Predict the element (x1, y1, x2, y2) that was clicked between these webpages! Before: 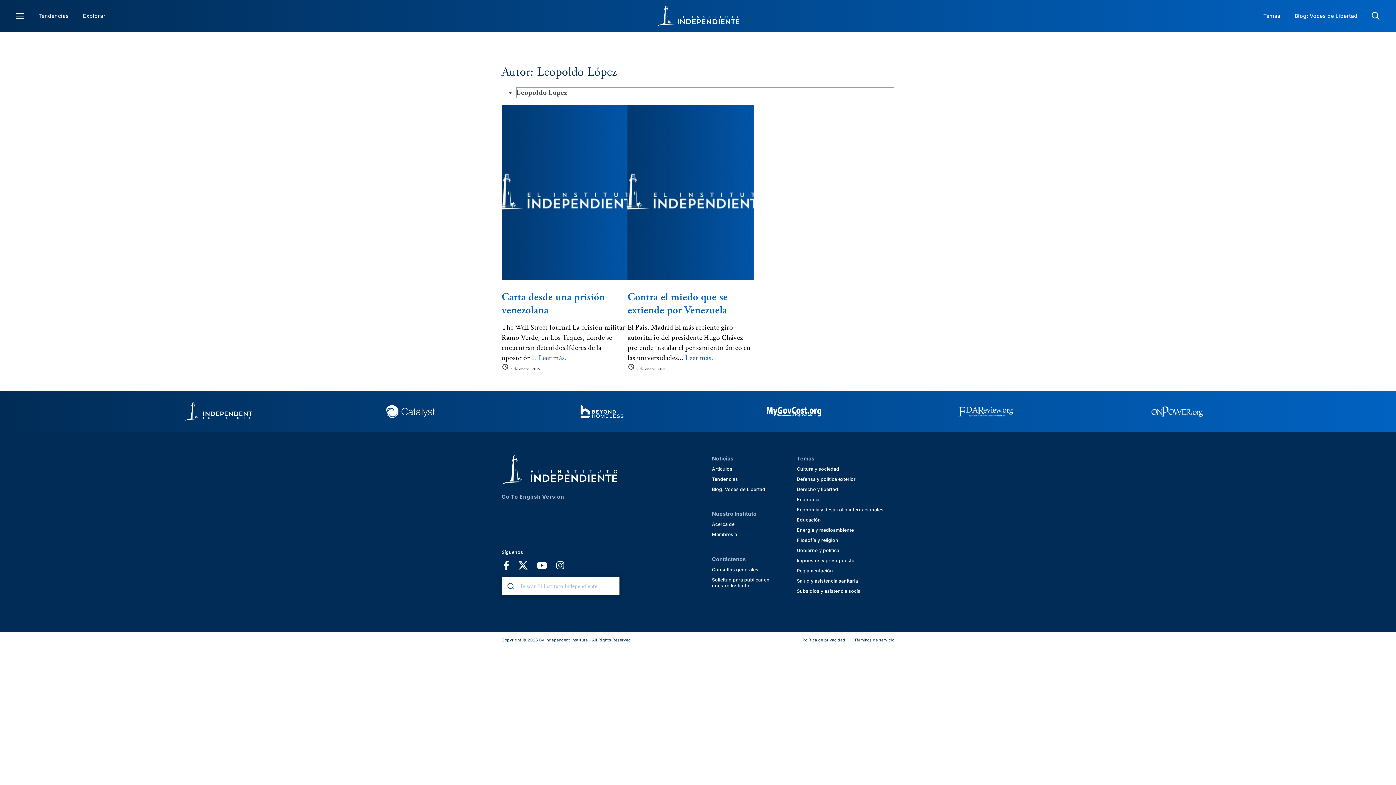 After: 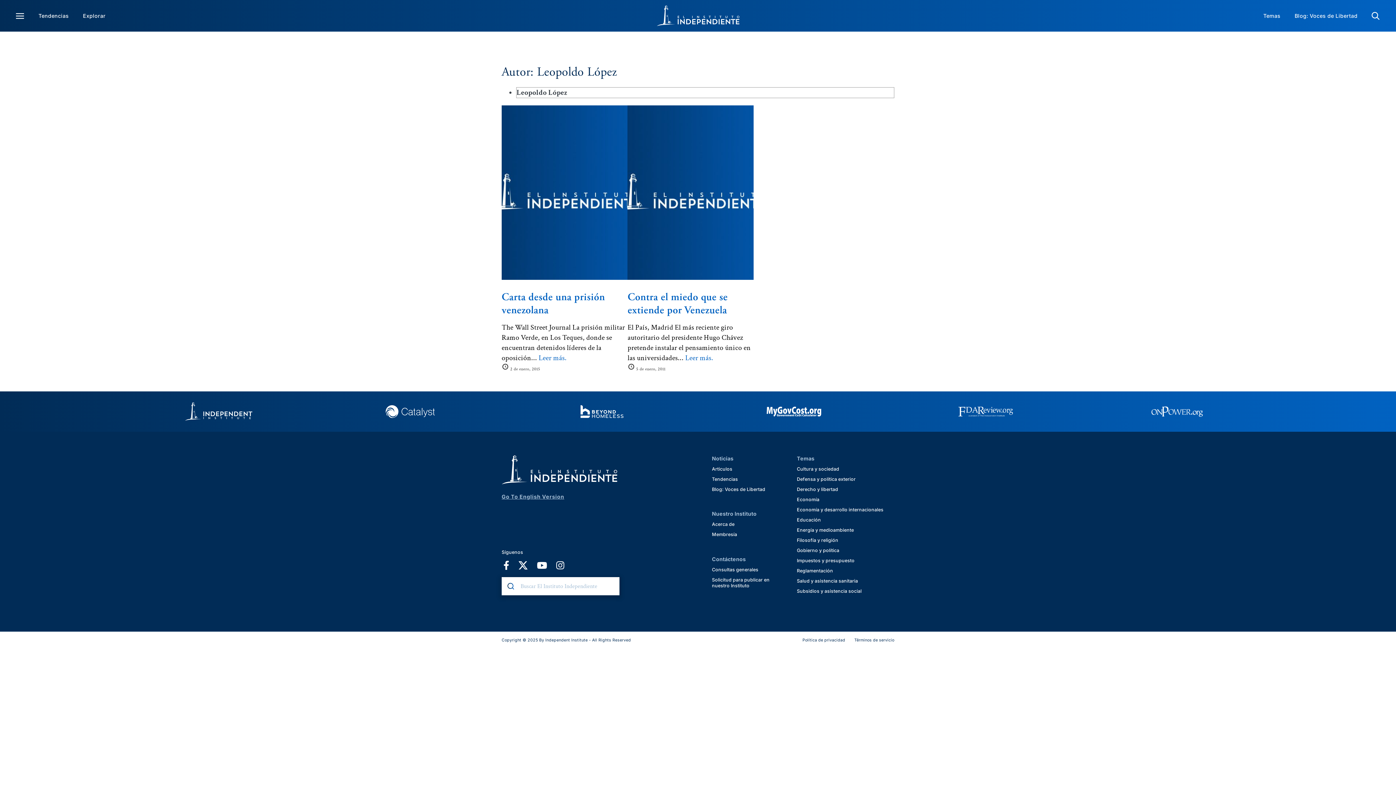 Action: bbox: (501, 493, 564, 499) label: Go To English Version